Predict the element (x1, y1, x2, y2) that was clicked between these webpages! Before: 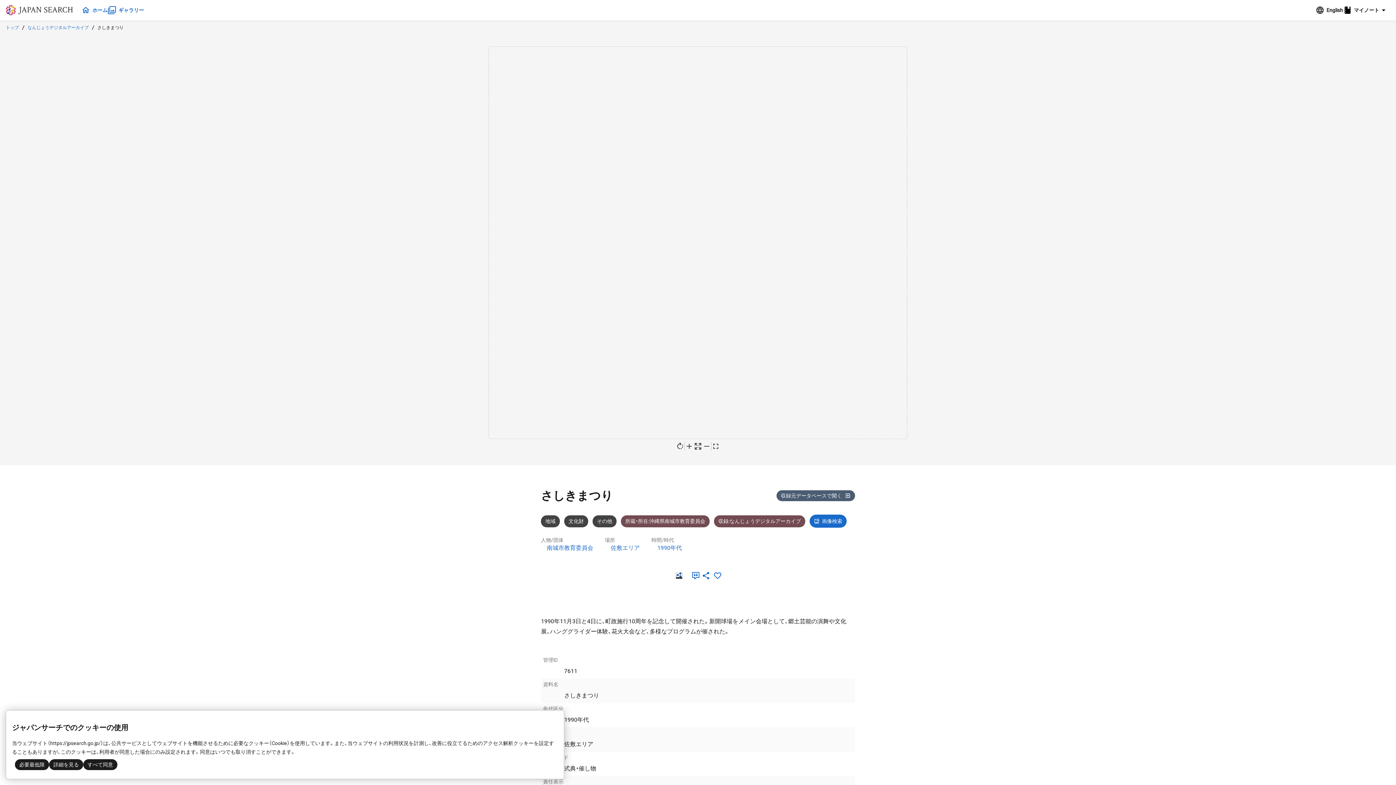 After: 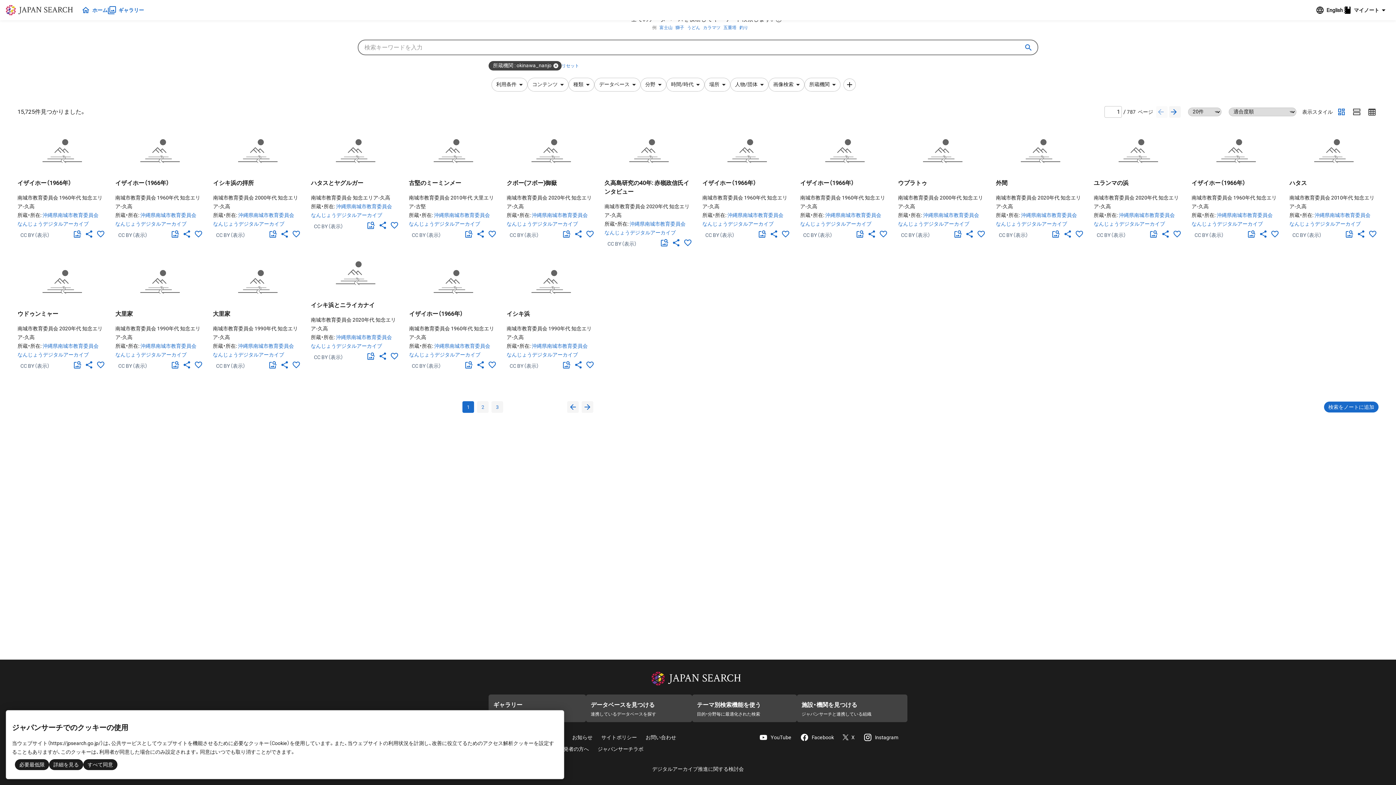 Action: bbox: (621, 515, 709, 527) label: 所蔵・所在:沖縄県南城市教育委員会